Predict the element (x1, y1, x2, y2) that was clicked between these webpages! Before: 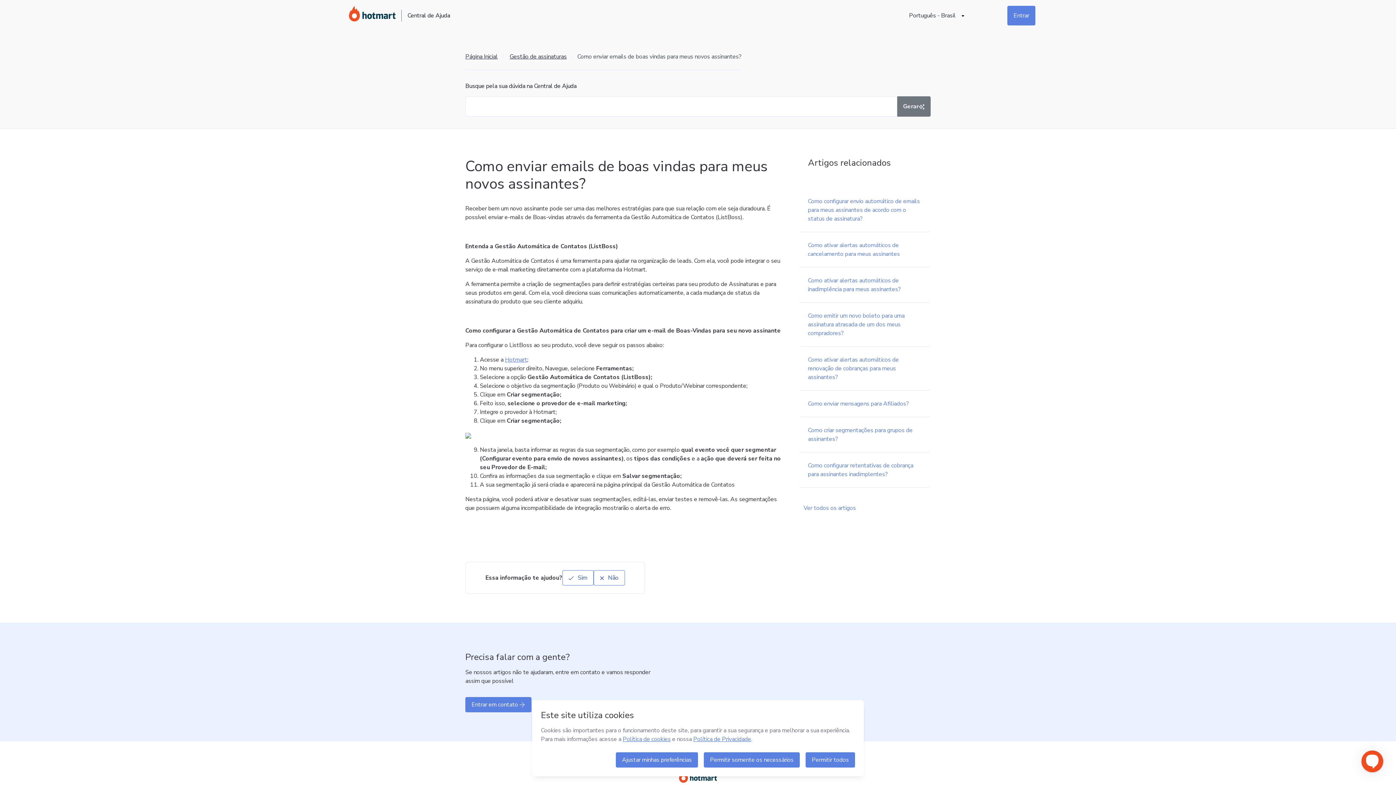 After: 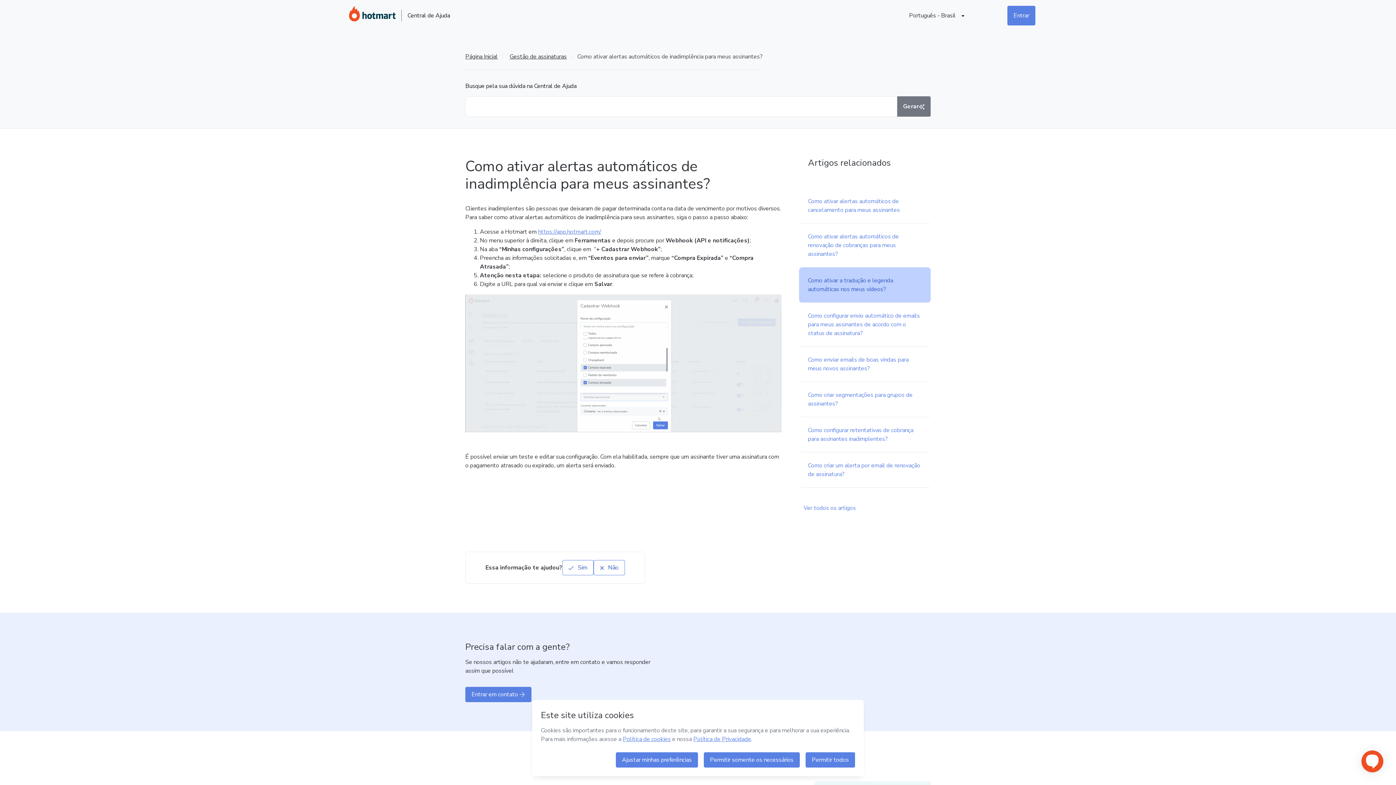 Action: bbox: (799, 267, 930, 302) label: Como ativar alertas automáticos de inadimplência para meus assinantes?